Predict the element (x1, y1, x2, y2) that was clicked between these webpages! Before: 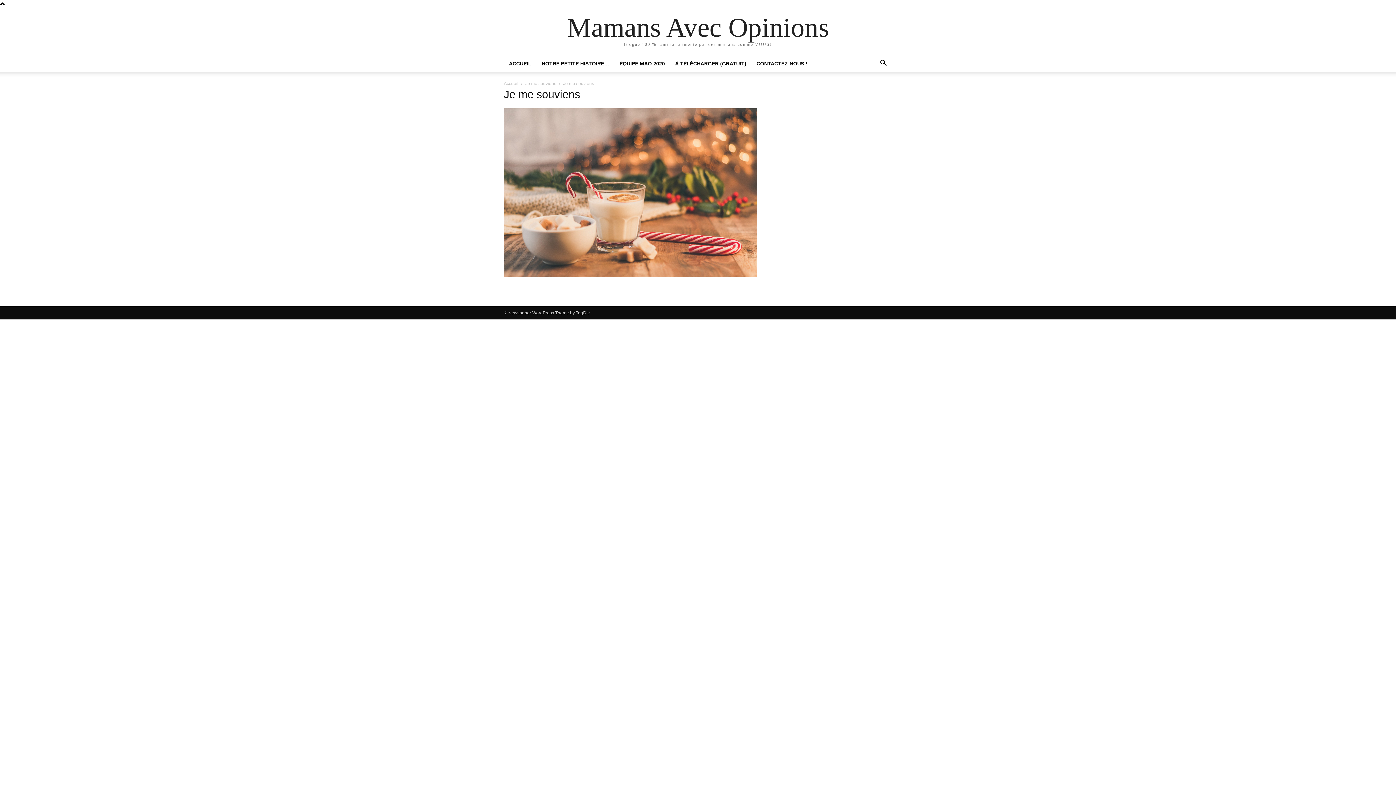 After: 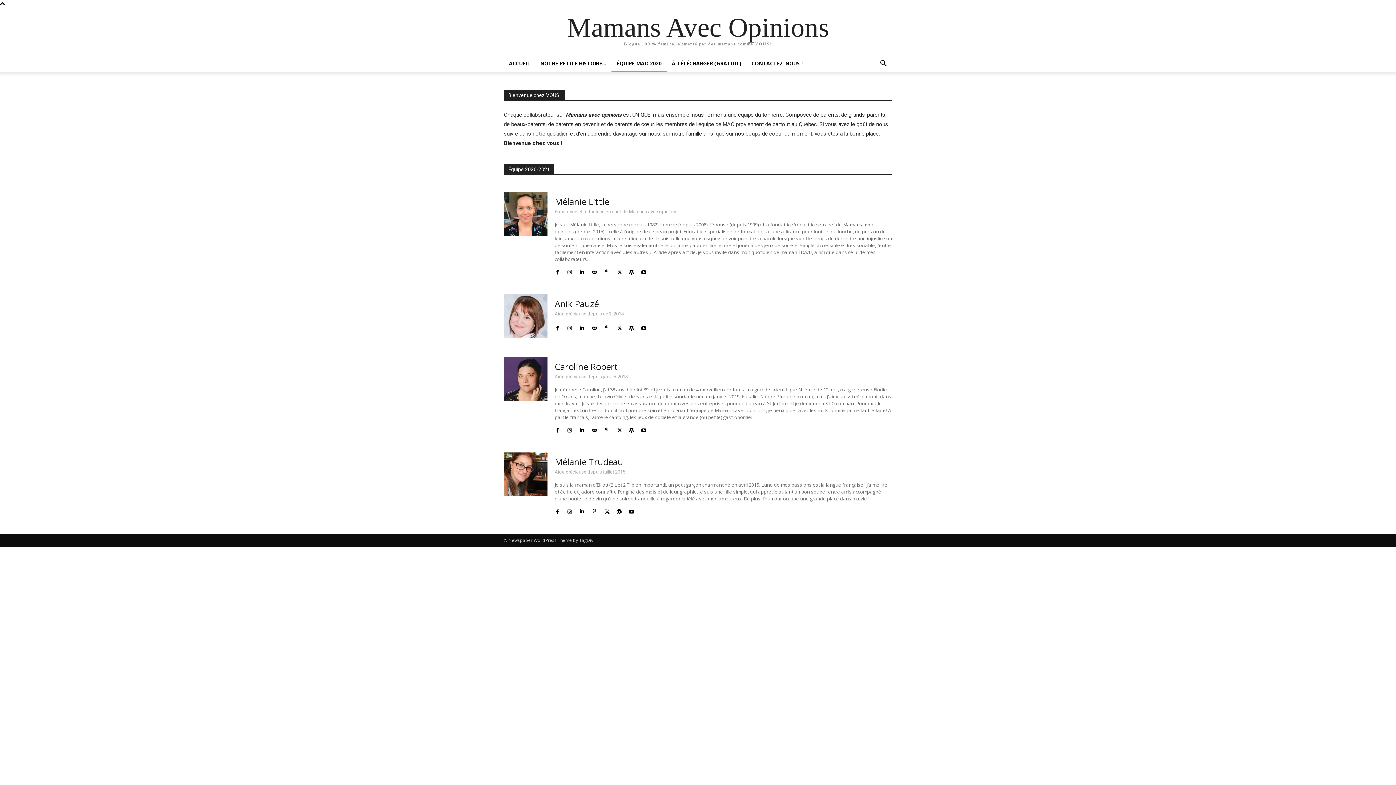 Action: label: ÉQUIPE MAO 2020 bbox: (614, 54, 670, 72)